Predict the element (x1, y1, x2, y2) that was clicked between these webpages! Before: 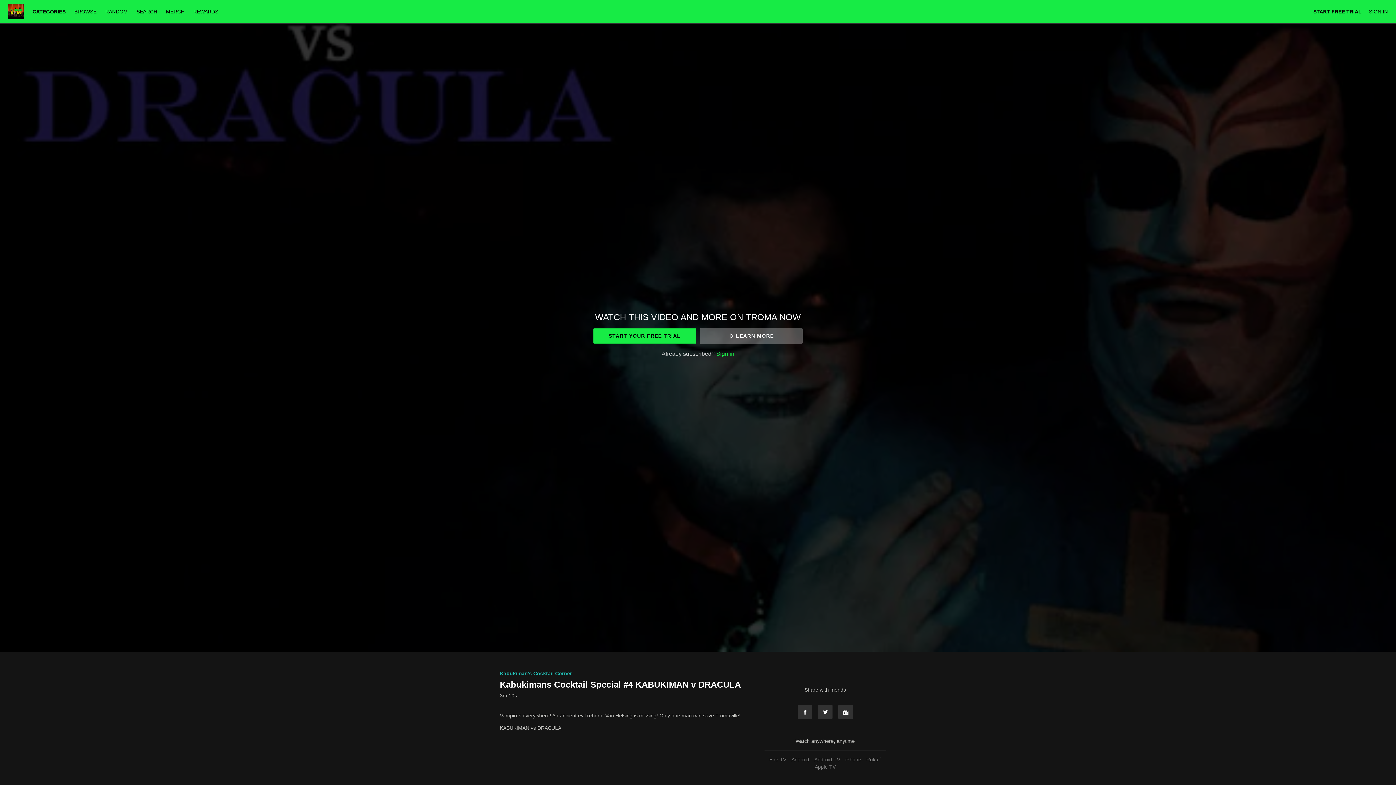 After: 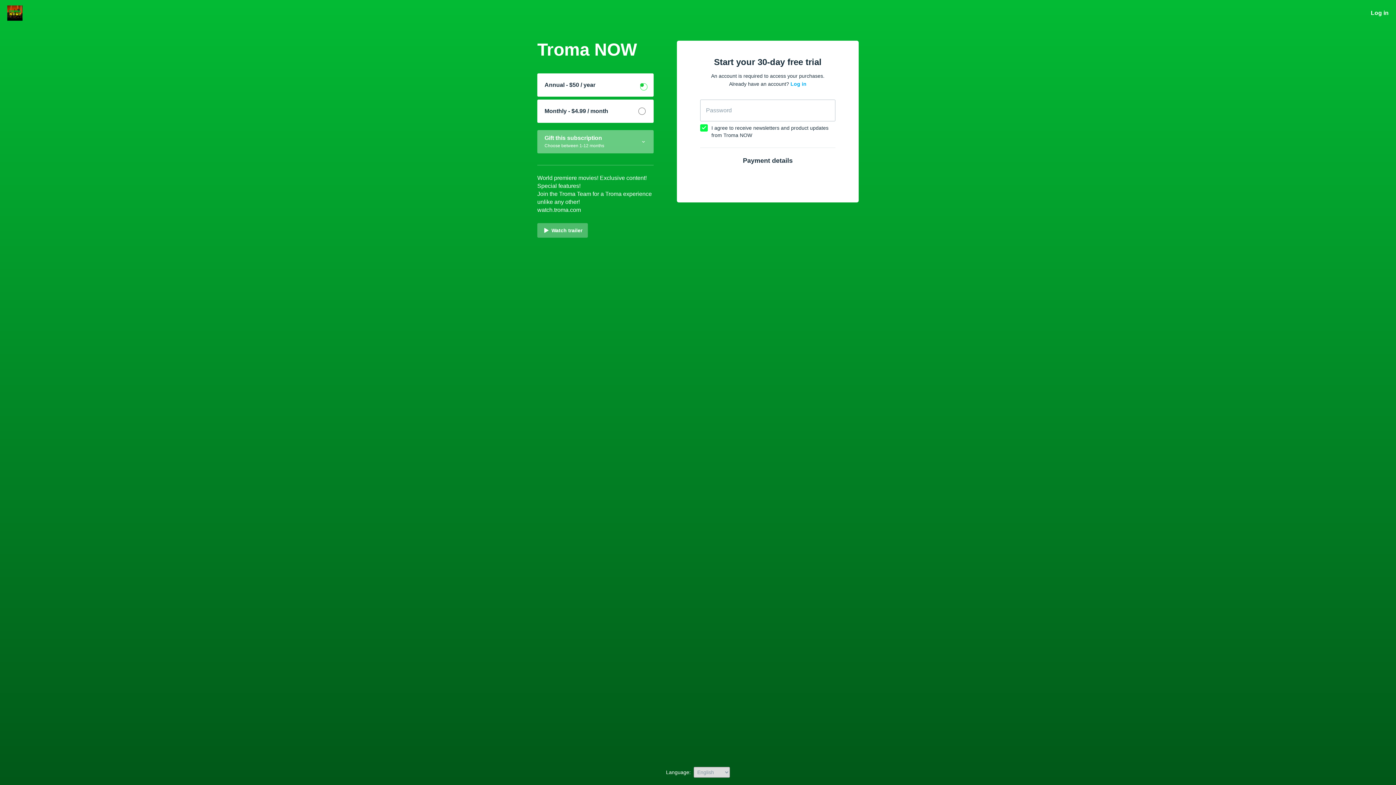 Action: label: START YOUR FREE TRIAL bbox: (593, 328, 696, 343)